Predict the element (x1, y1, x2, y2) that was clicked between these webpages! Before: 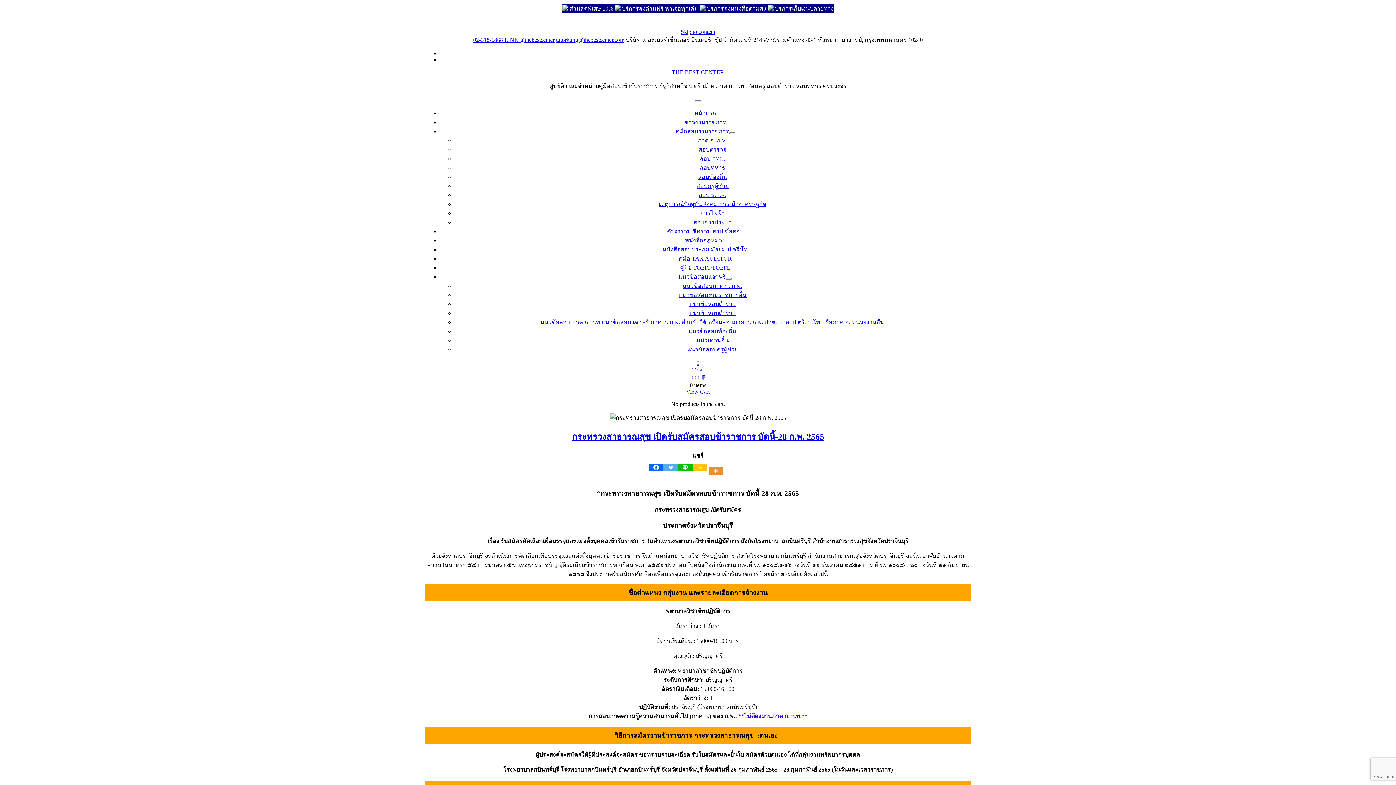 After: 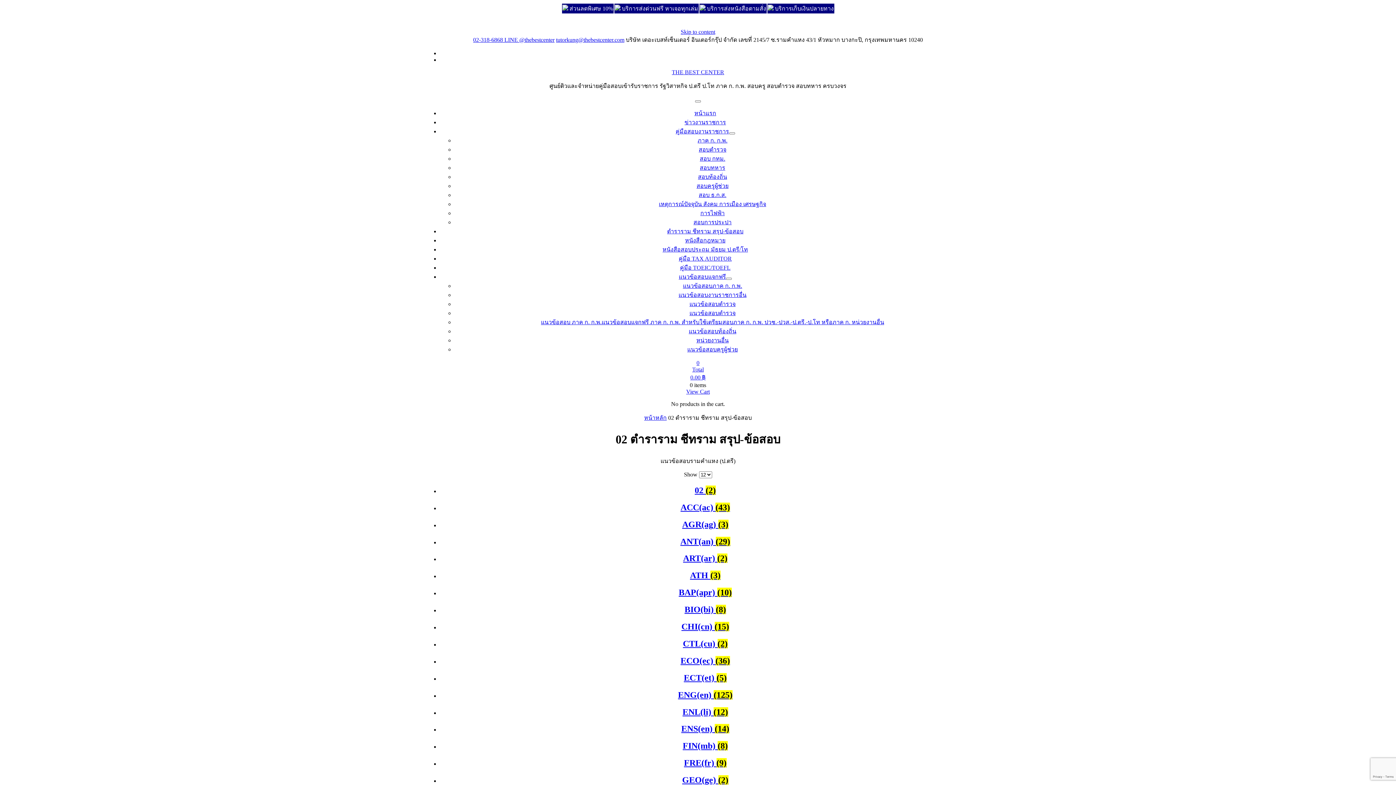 Action: bbox: (667, 228, 743, 234) label: ตำราราม ชีทราม สรุป-ข้อสอบ